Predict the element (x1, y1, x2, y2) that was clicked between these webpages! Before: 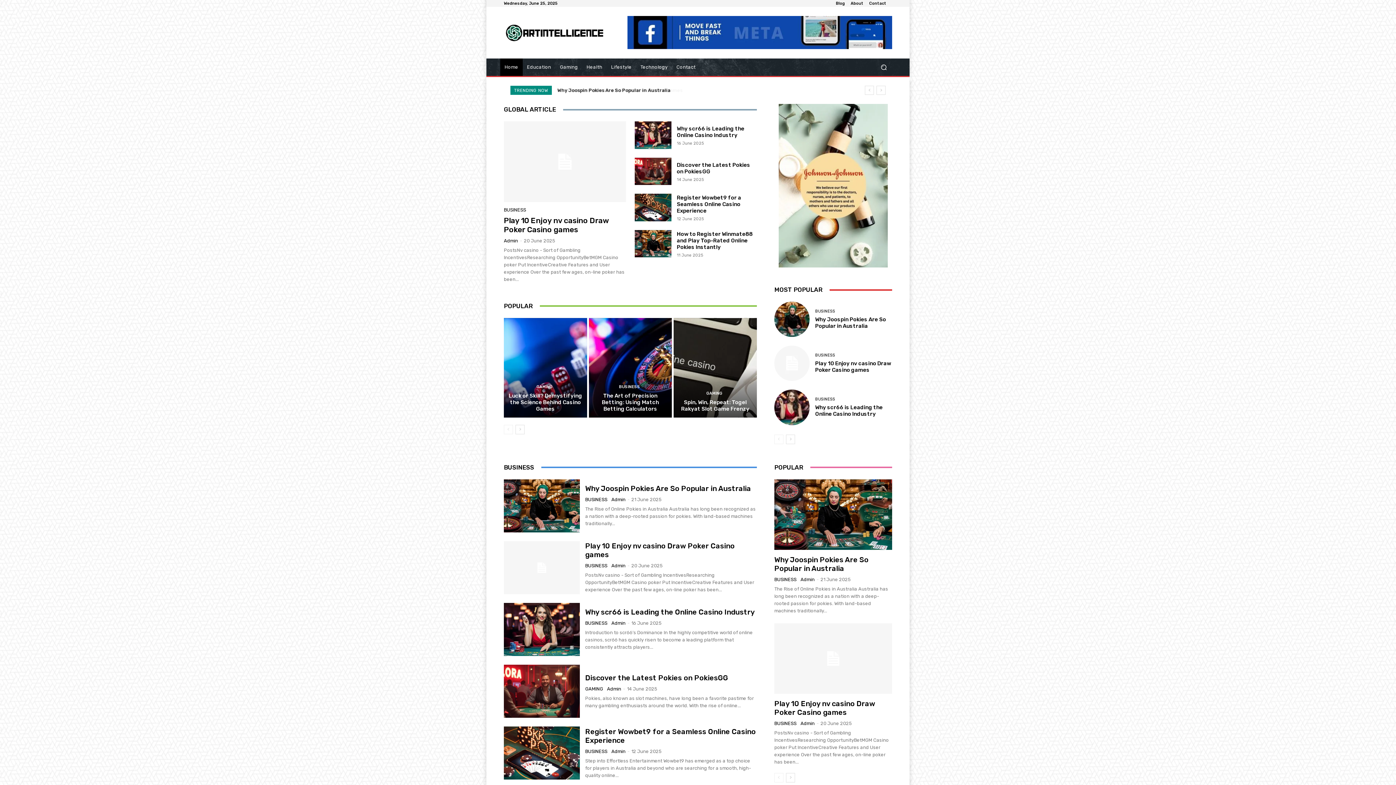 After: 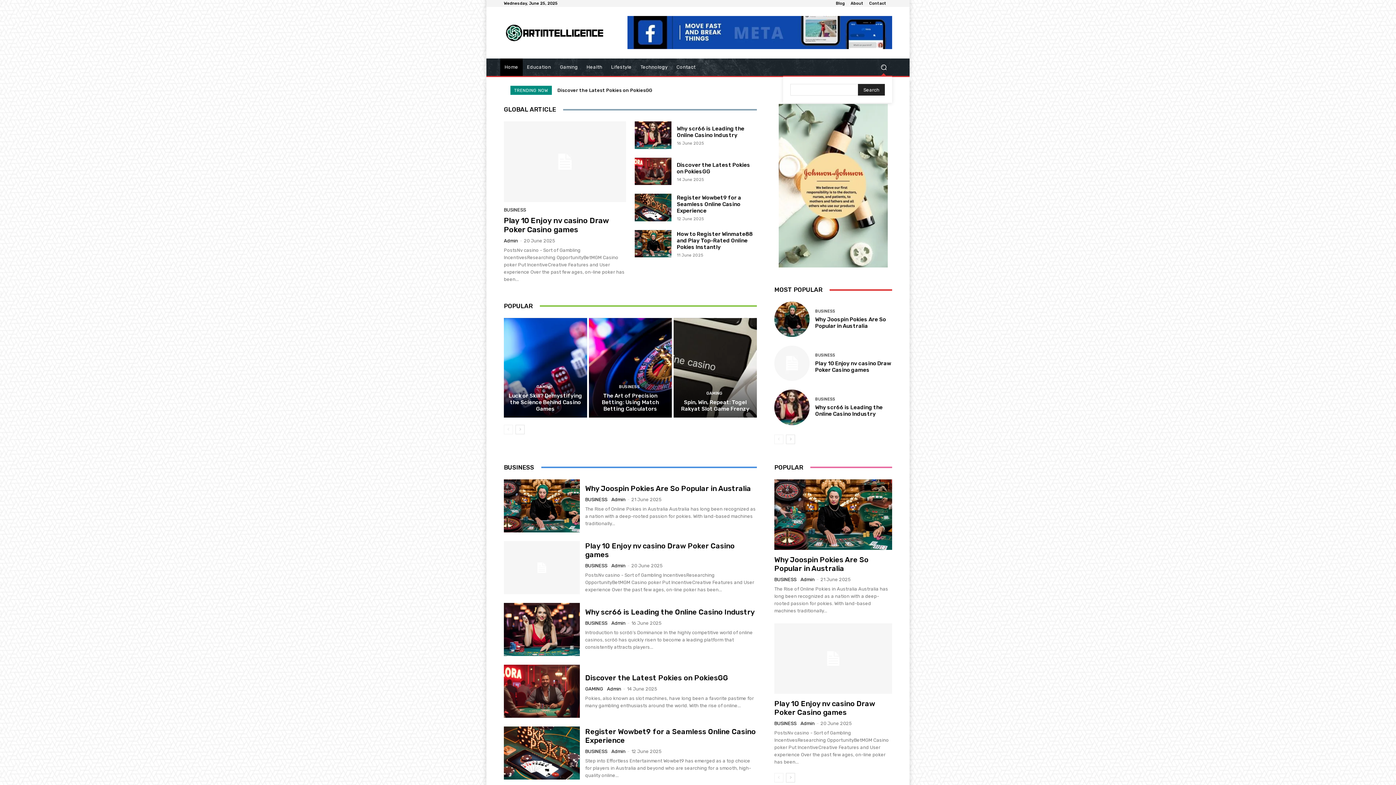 Action: label: Search bbox: (875, 58, 892, 75)